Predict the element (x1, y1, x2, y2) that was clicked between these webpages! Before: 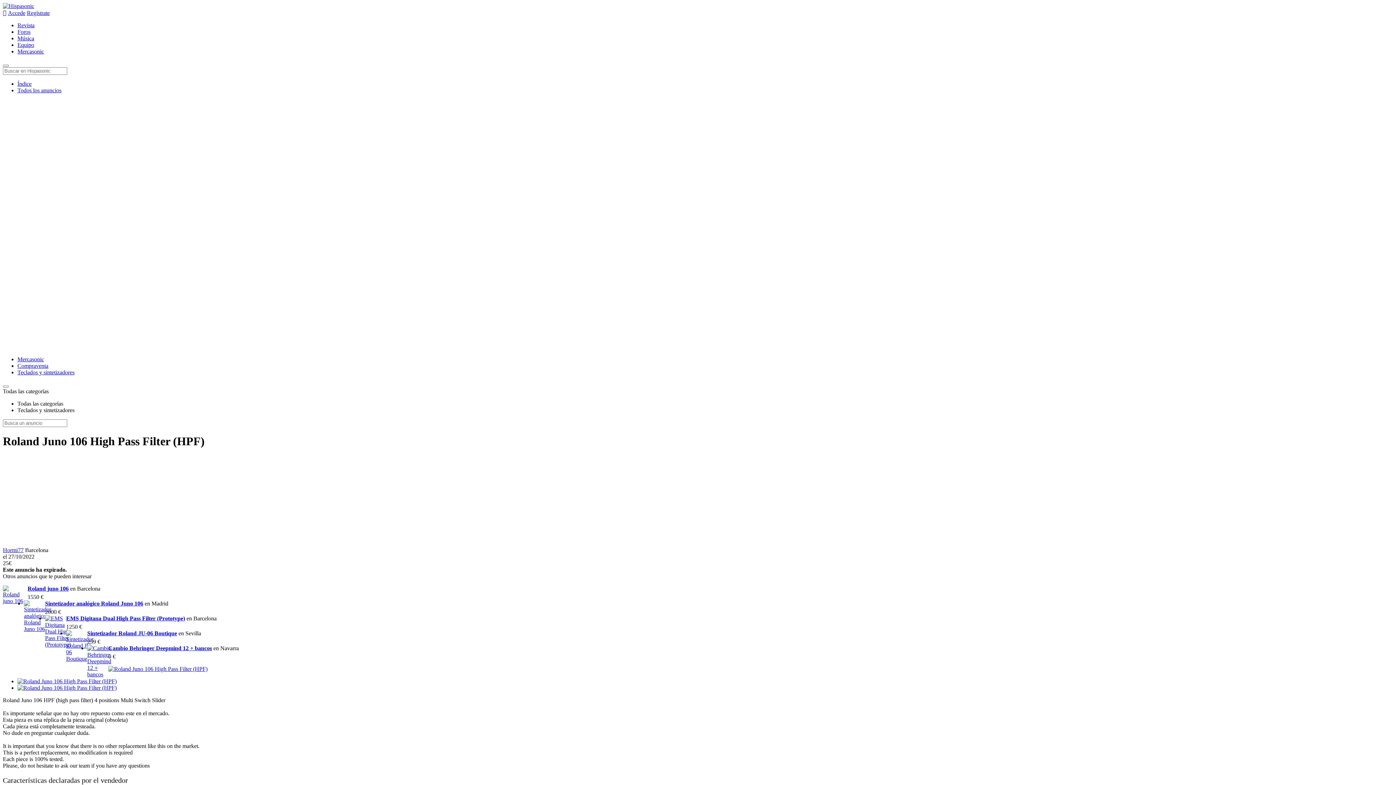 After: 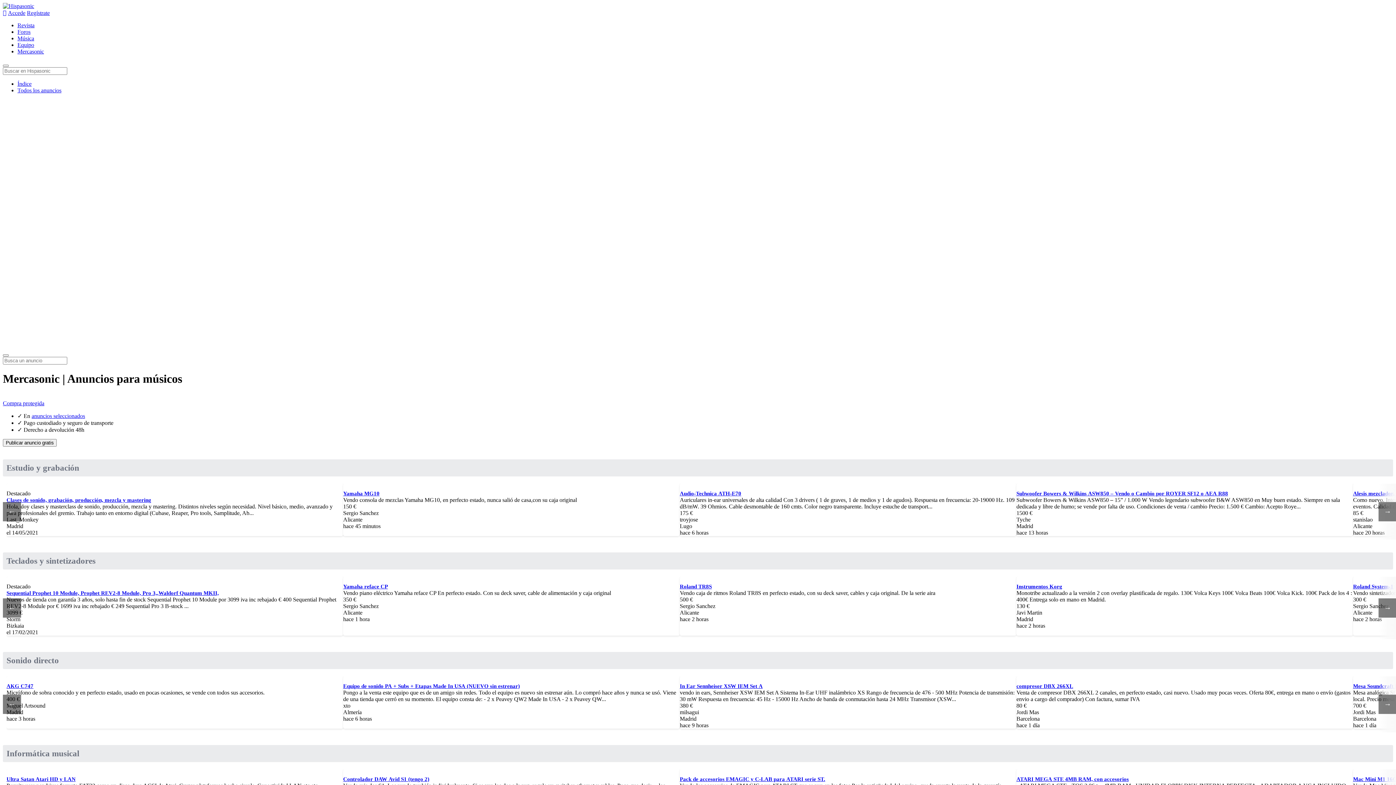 Action: bbox: (17, 48, 44, 54) label: Mercasonic